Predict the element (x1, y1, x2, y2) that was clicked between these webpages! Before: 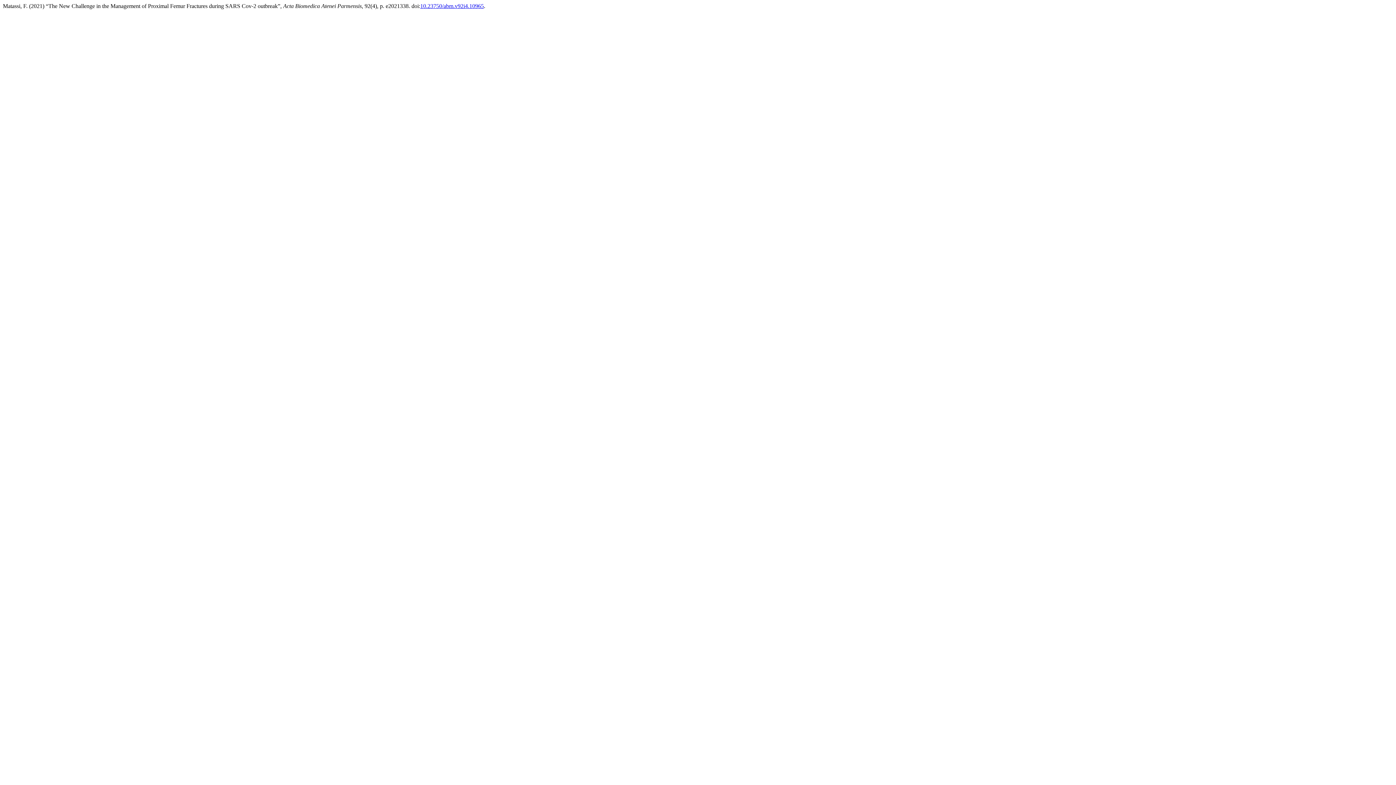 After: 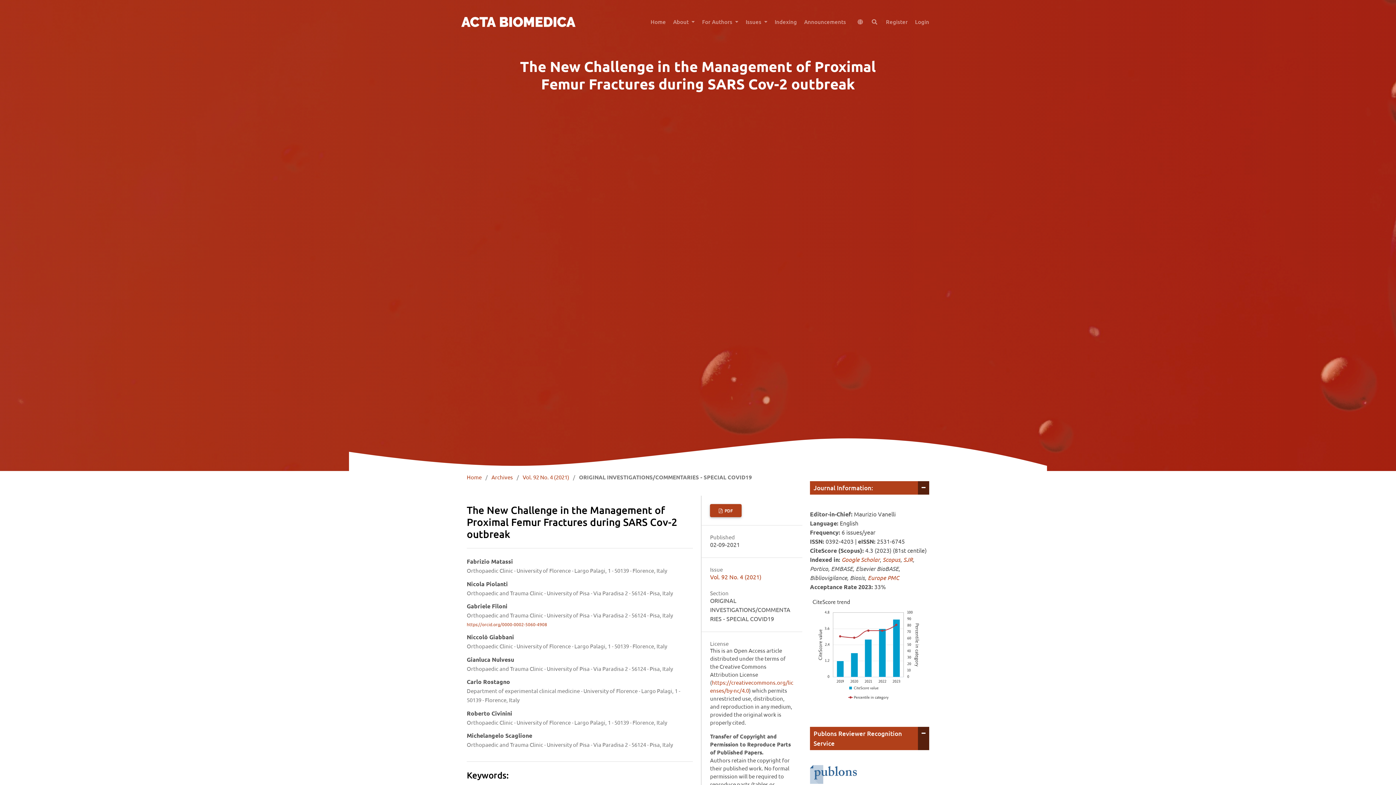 Action: bbox: (420, 2, 484, 9) label: 10.23750/abm.v92i4.10965